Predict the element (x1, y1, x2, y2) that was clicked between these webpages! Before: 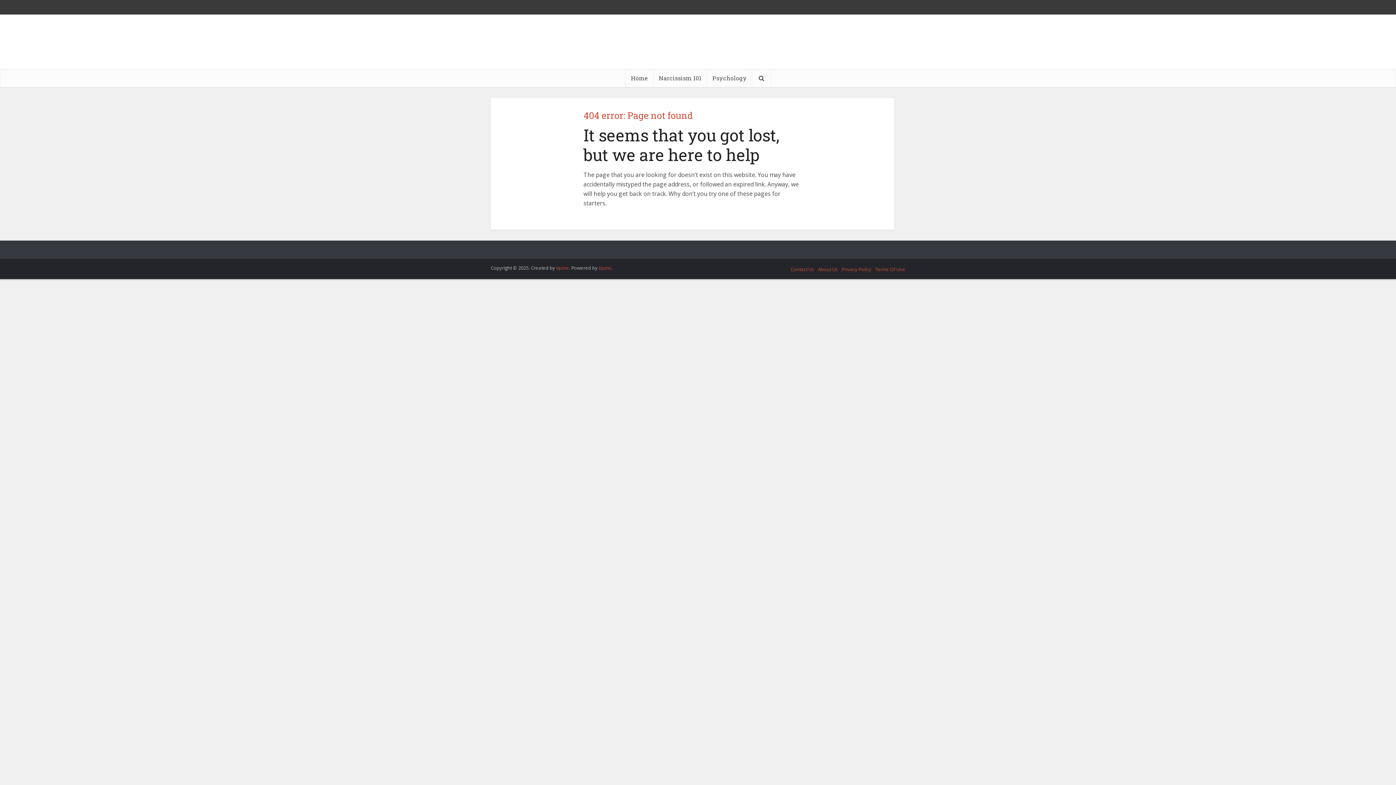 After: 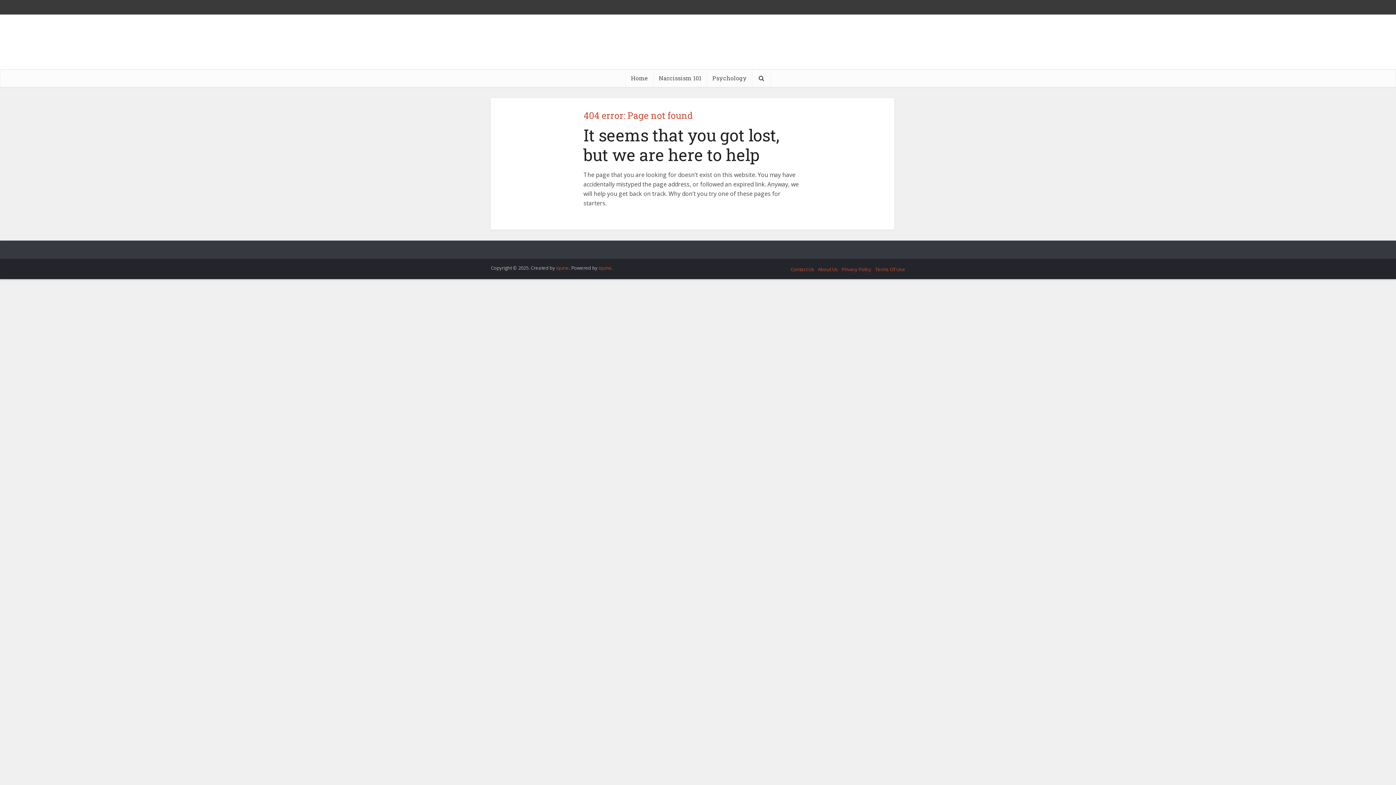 Action: label: iqune bbox: (556, 264, 569, 271)